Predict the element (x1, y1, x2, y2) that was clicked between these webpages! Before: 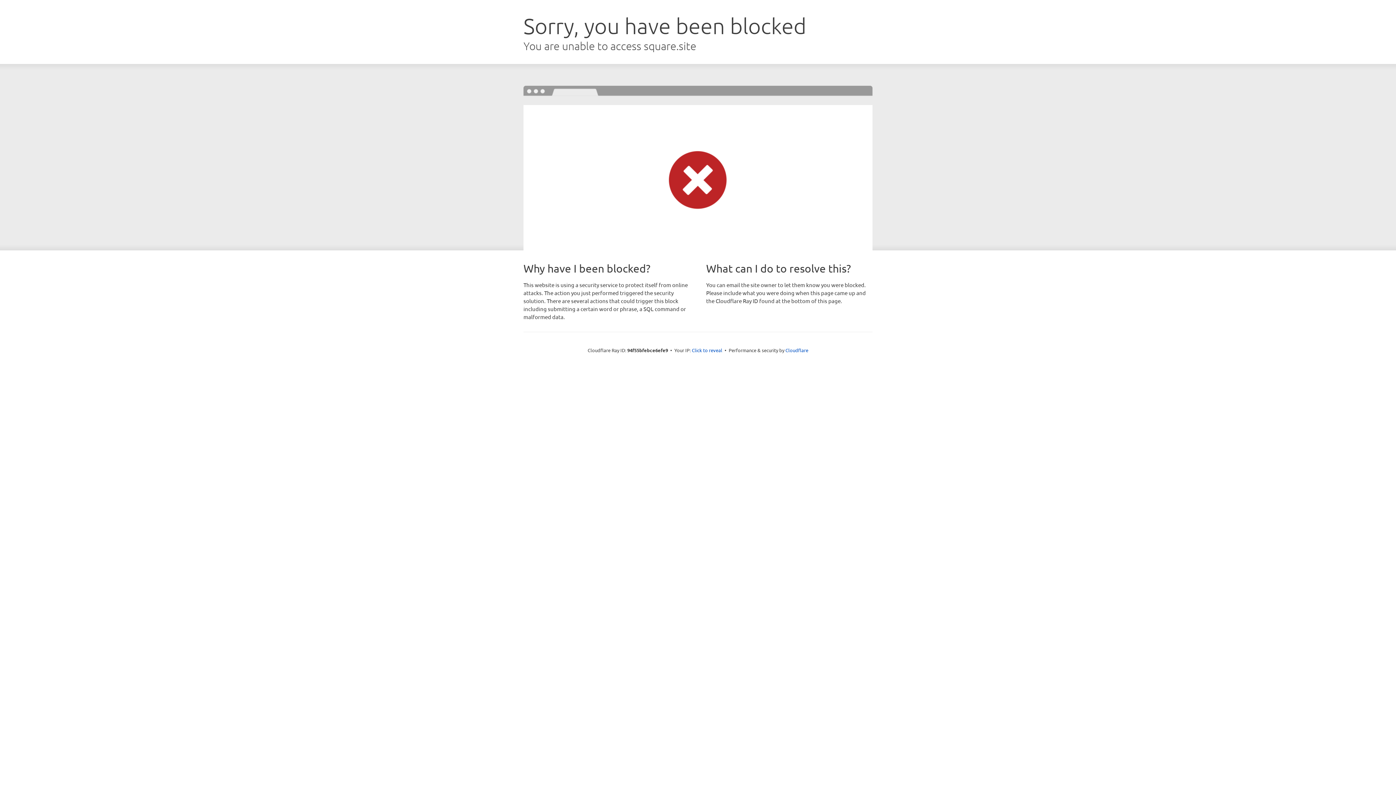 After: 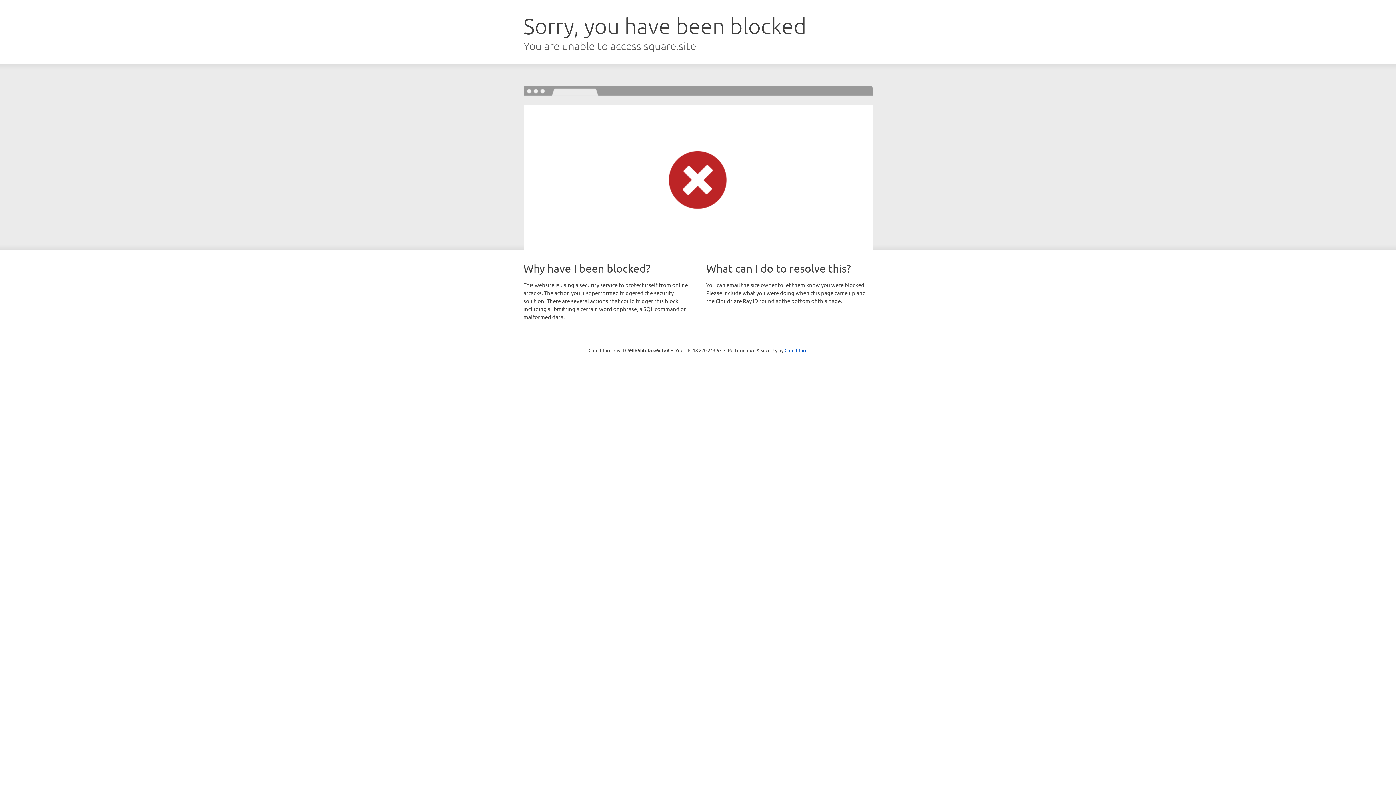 Action: bbox: (692, 346, 722, 353) label: Click to reveal